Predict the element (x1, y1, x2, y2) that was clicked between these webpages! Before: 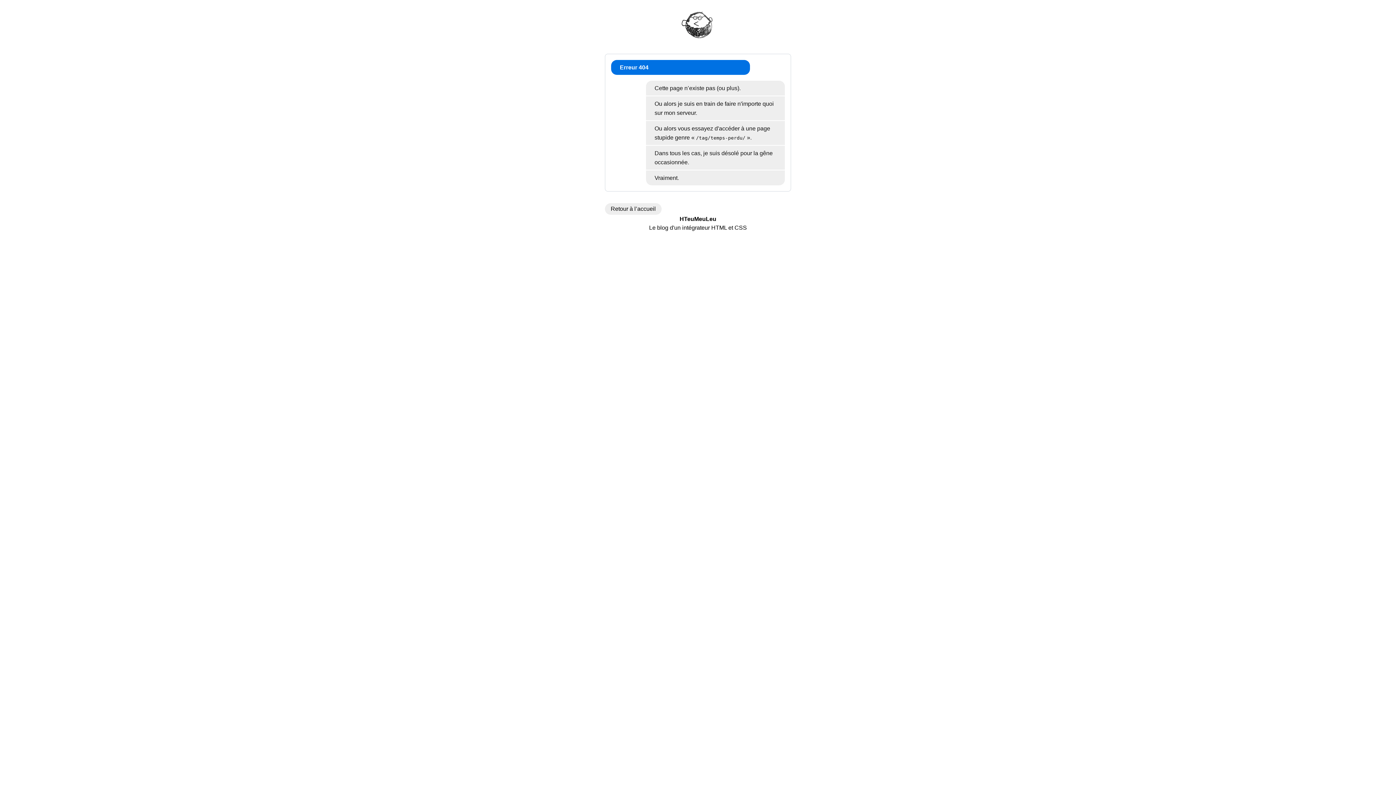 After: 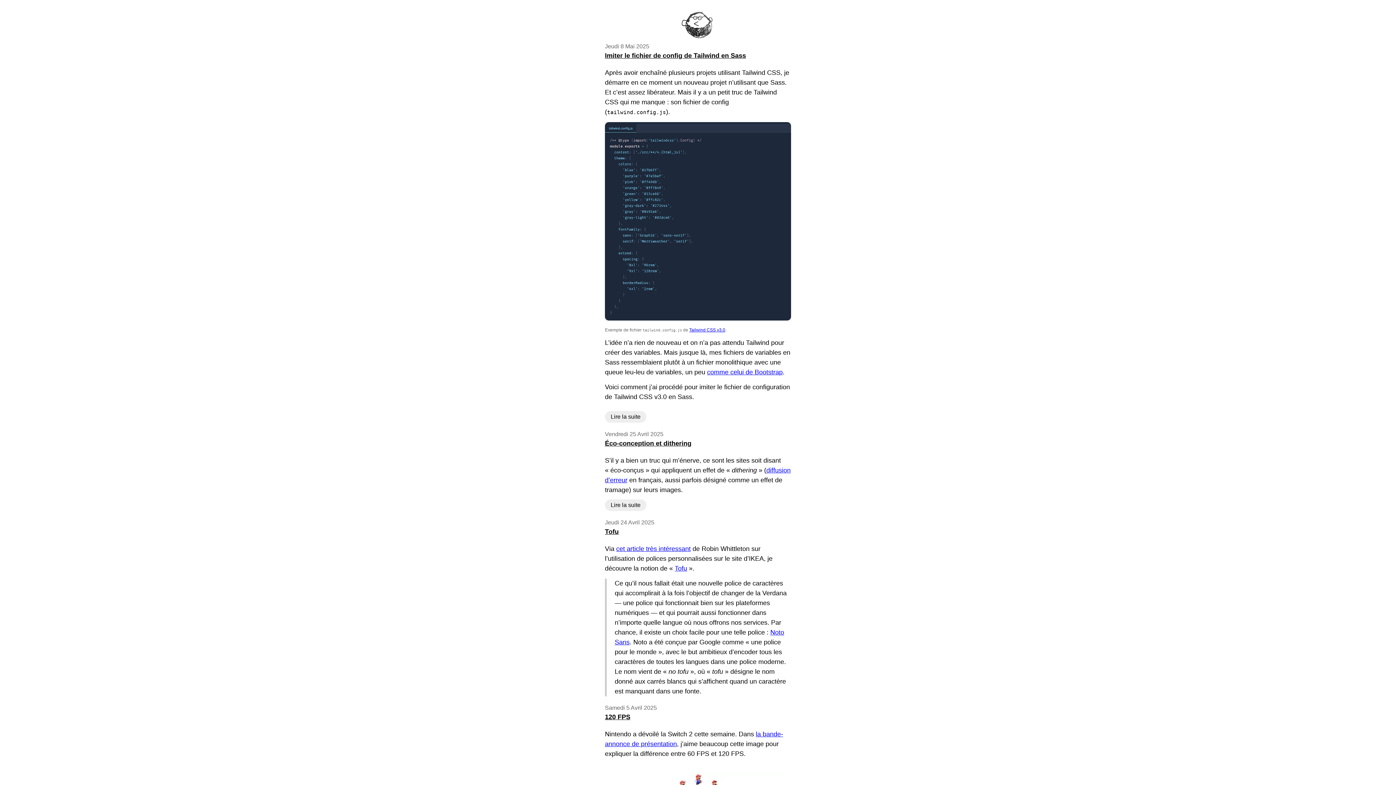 Action: label: HTeuMeuLeu bbox: (680, 17, 715, 30)